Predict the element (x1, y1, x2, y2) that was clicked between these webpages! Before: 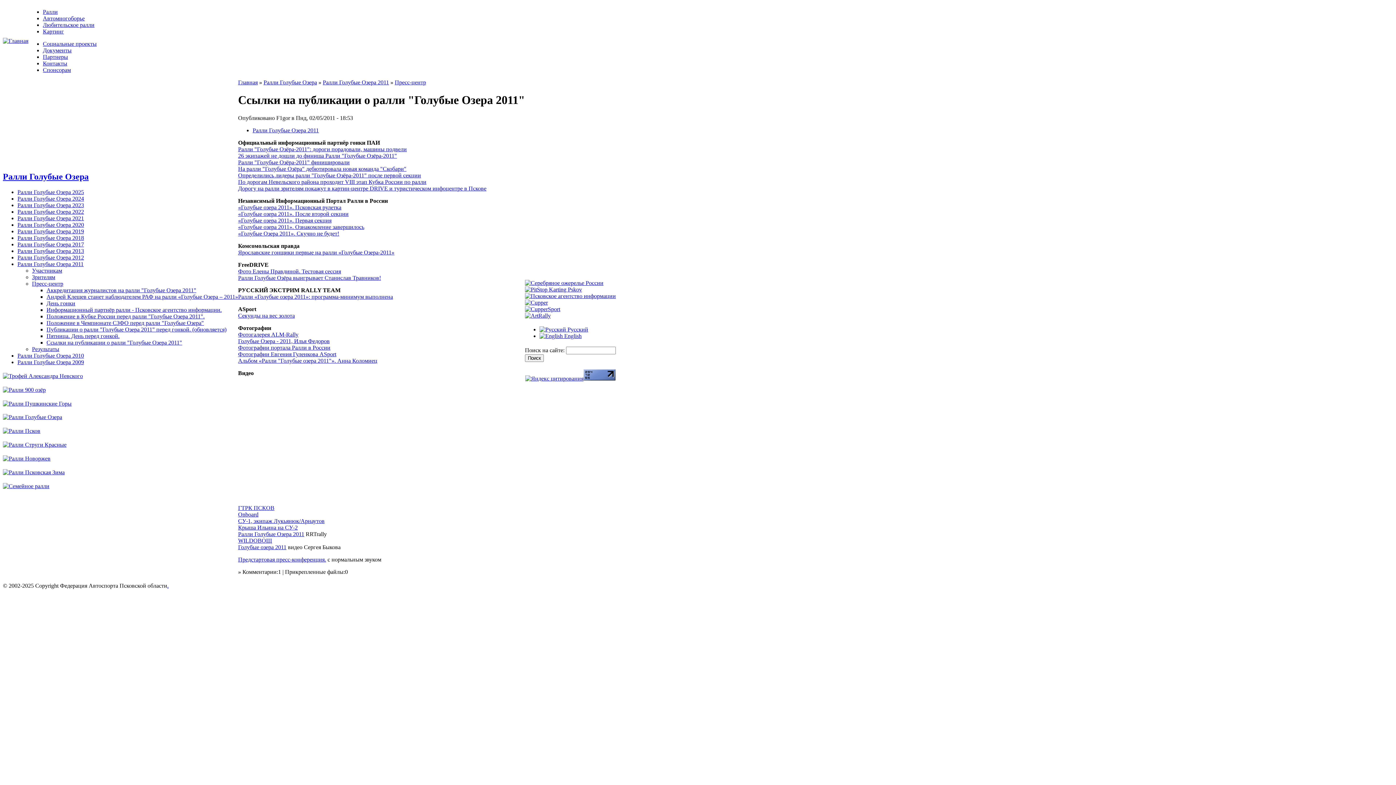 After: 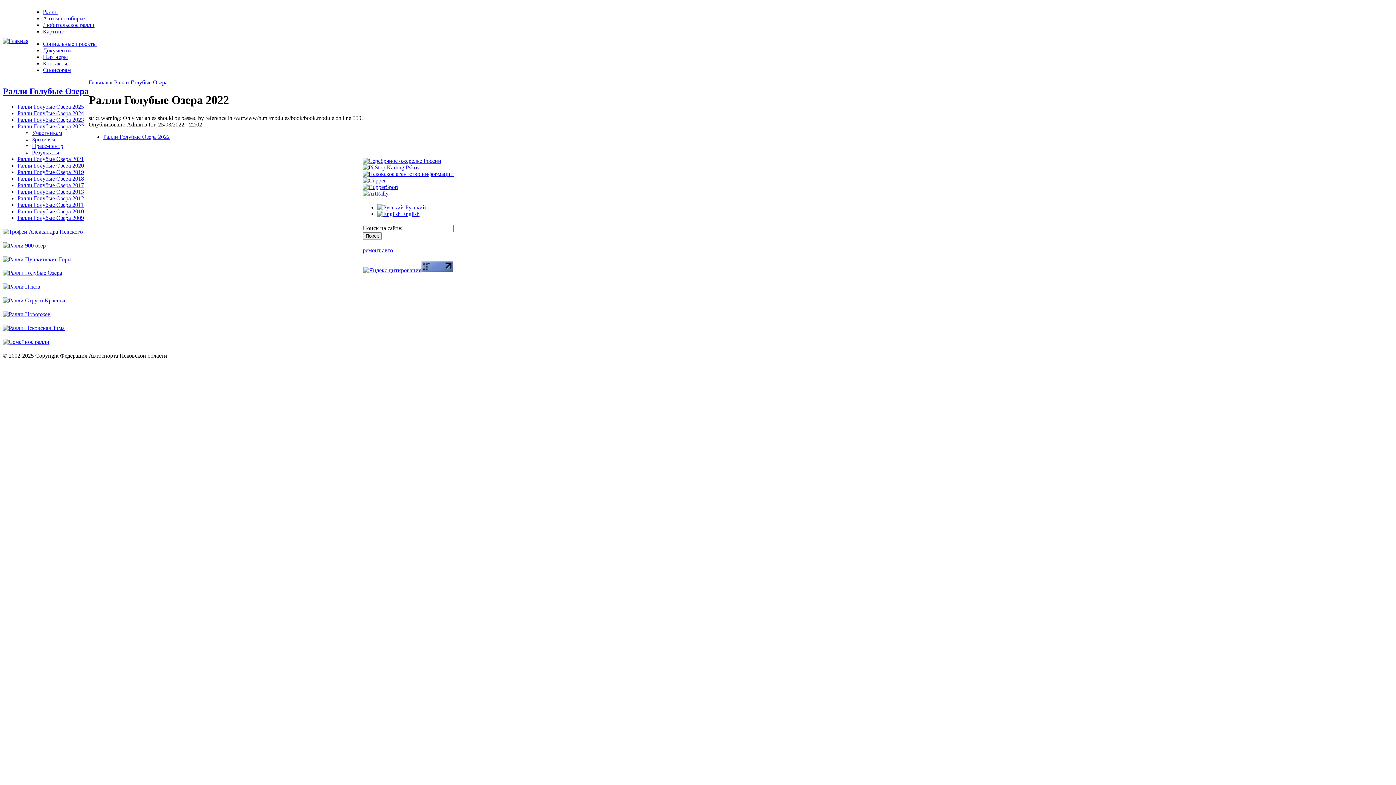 Action: label: Ралли Голубые Озера 2022 bbox: (17, 208, 84, 214)